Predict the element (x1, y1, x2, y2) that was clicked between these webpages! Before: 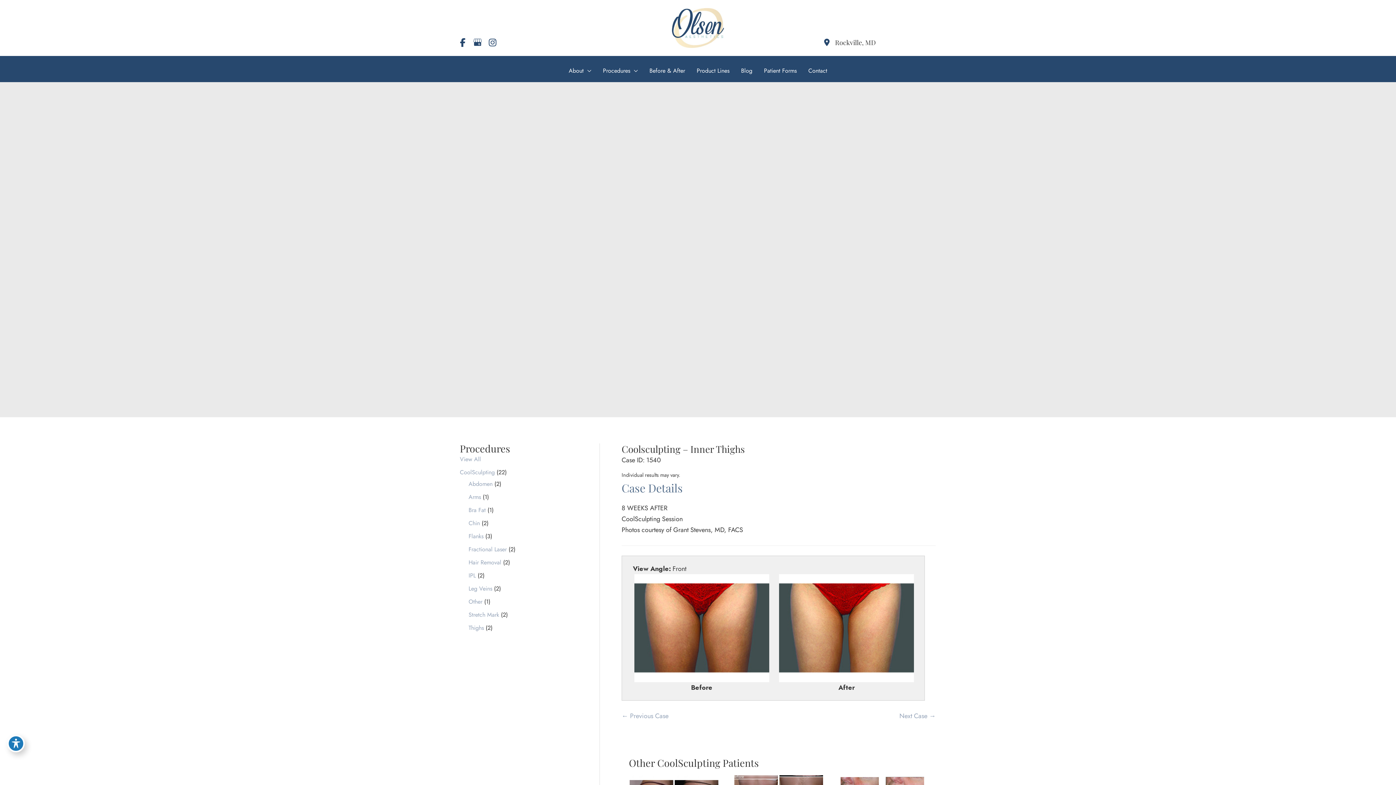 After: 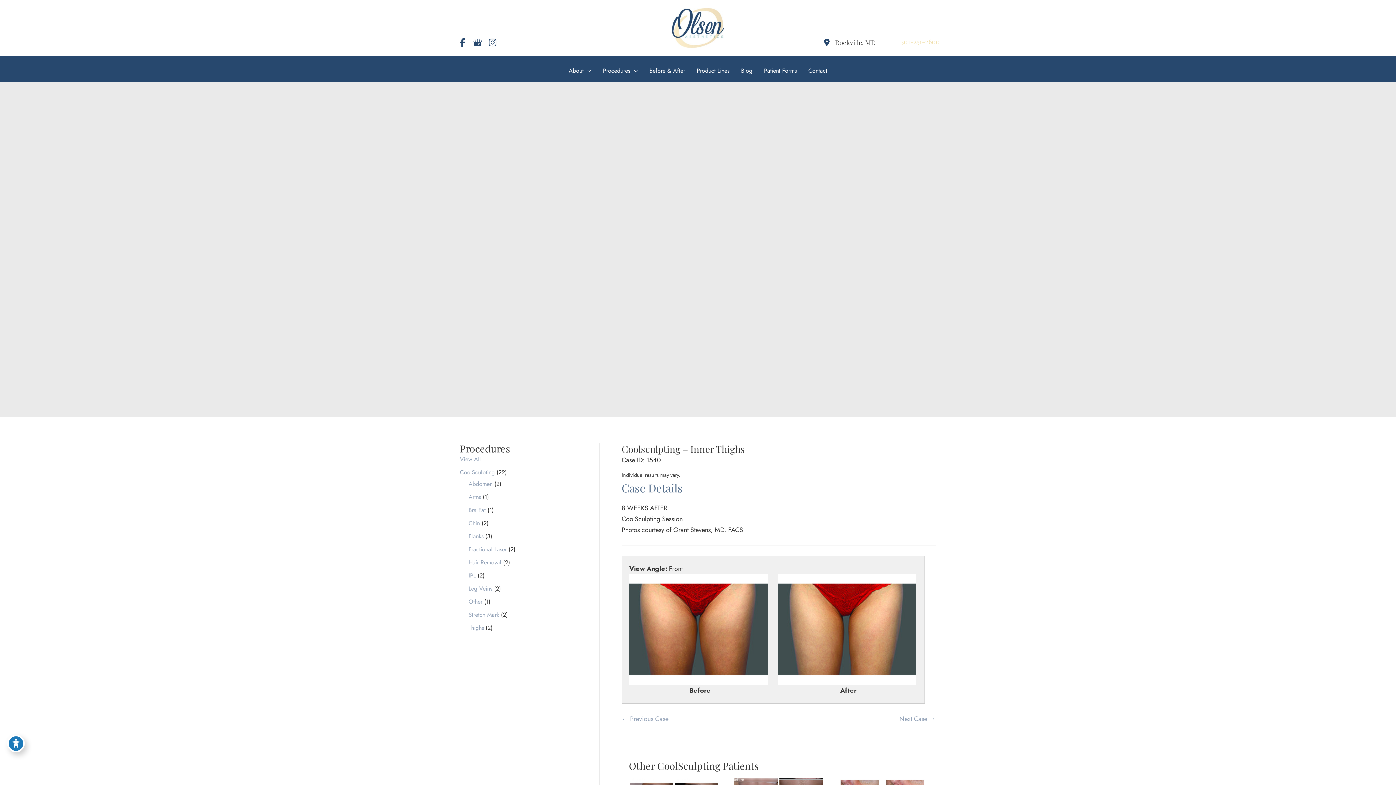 Action: bbox: (883, 35, 940, 49) label:  301-251-2600